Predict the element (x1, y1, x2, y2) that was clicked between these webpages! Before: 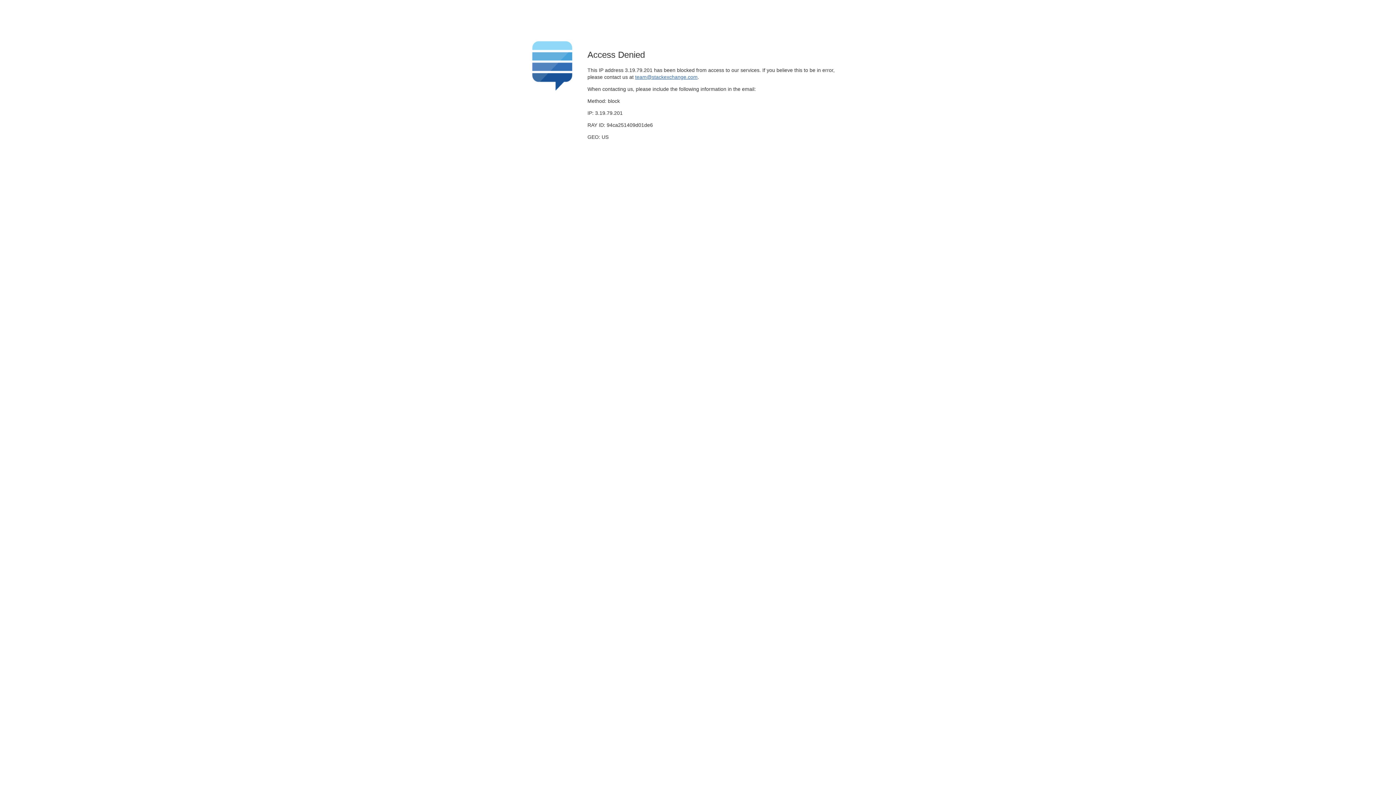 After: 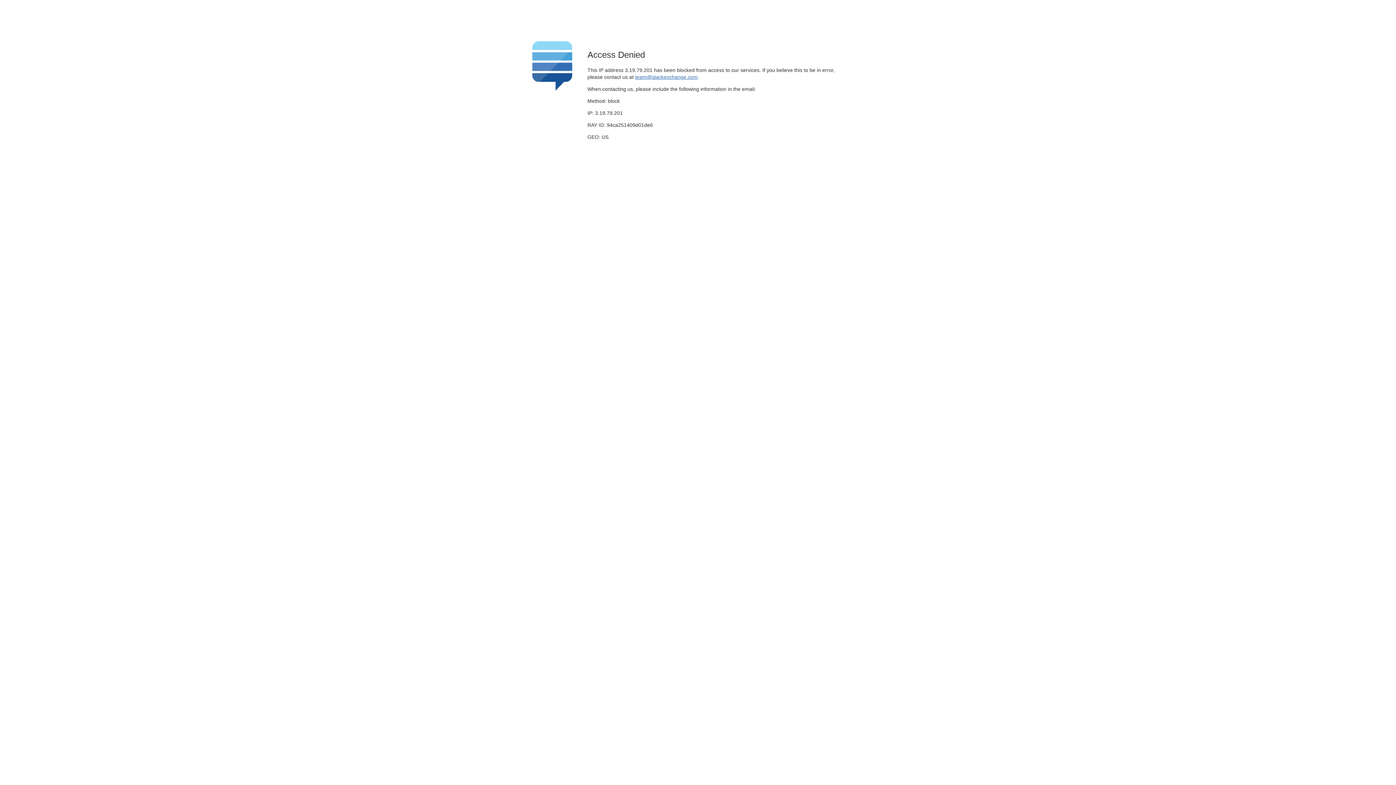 Action: bbox: (635, 74, 697, 79) label: team@stackexchange.com